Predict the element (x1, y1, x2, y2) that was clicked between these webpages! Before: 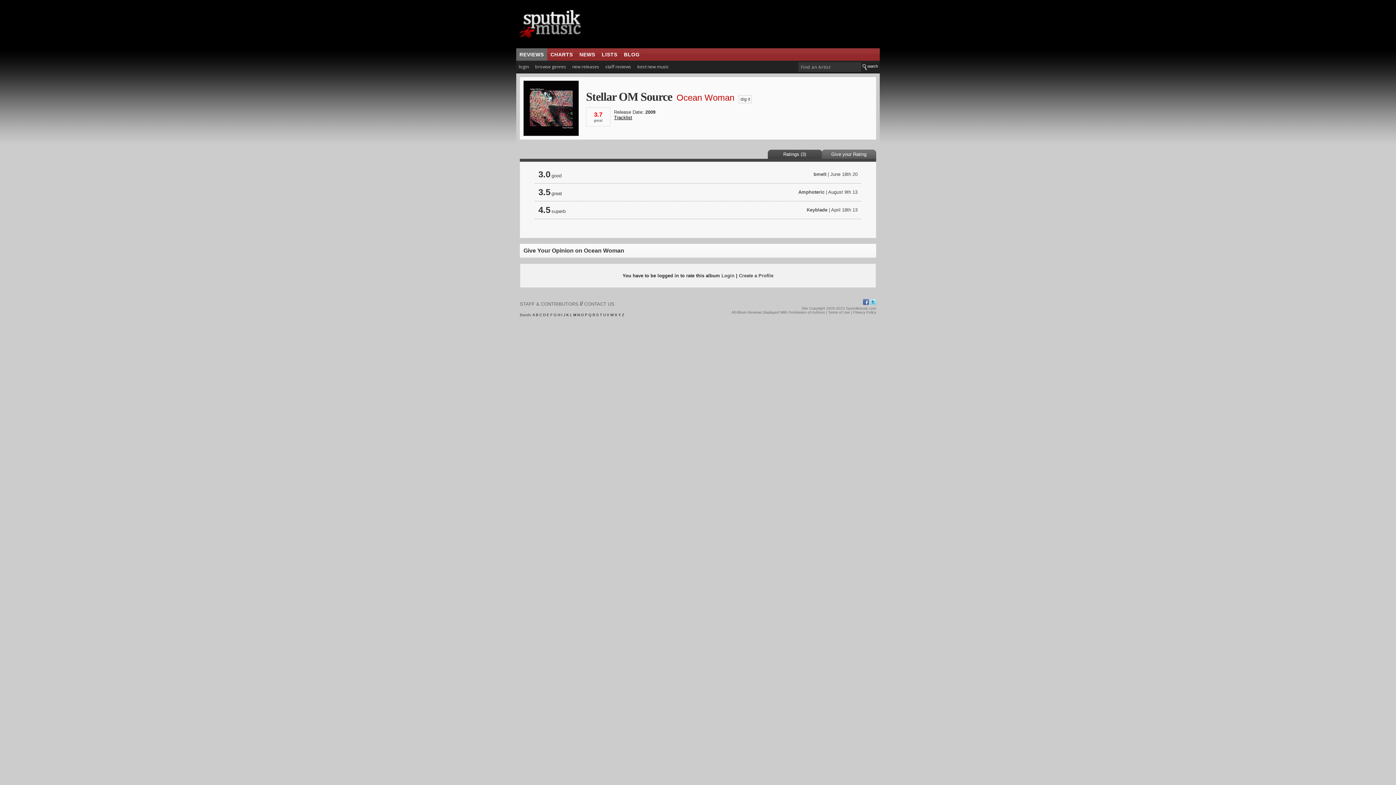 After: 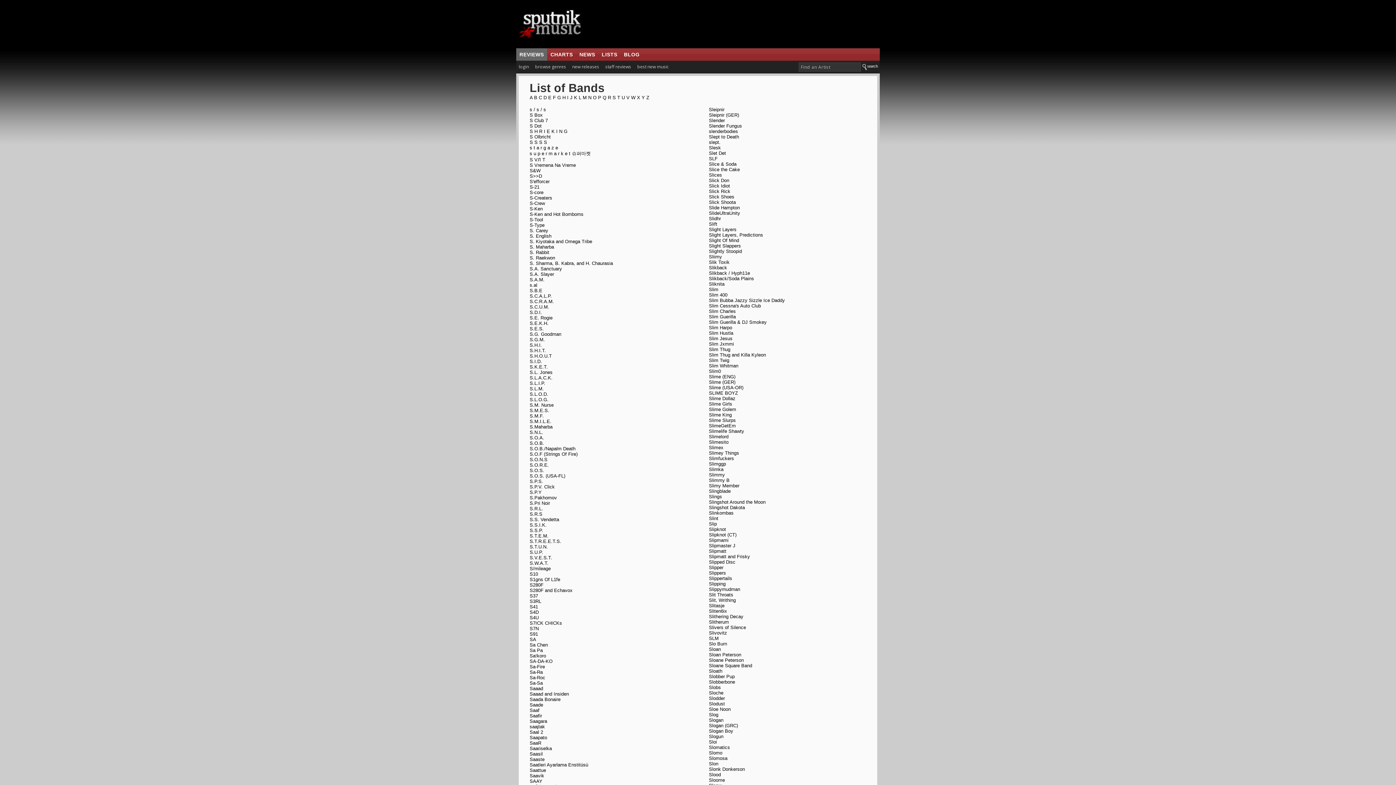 Action: label: S bbox: (596, 313, 598, 317)